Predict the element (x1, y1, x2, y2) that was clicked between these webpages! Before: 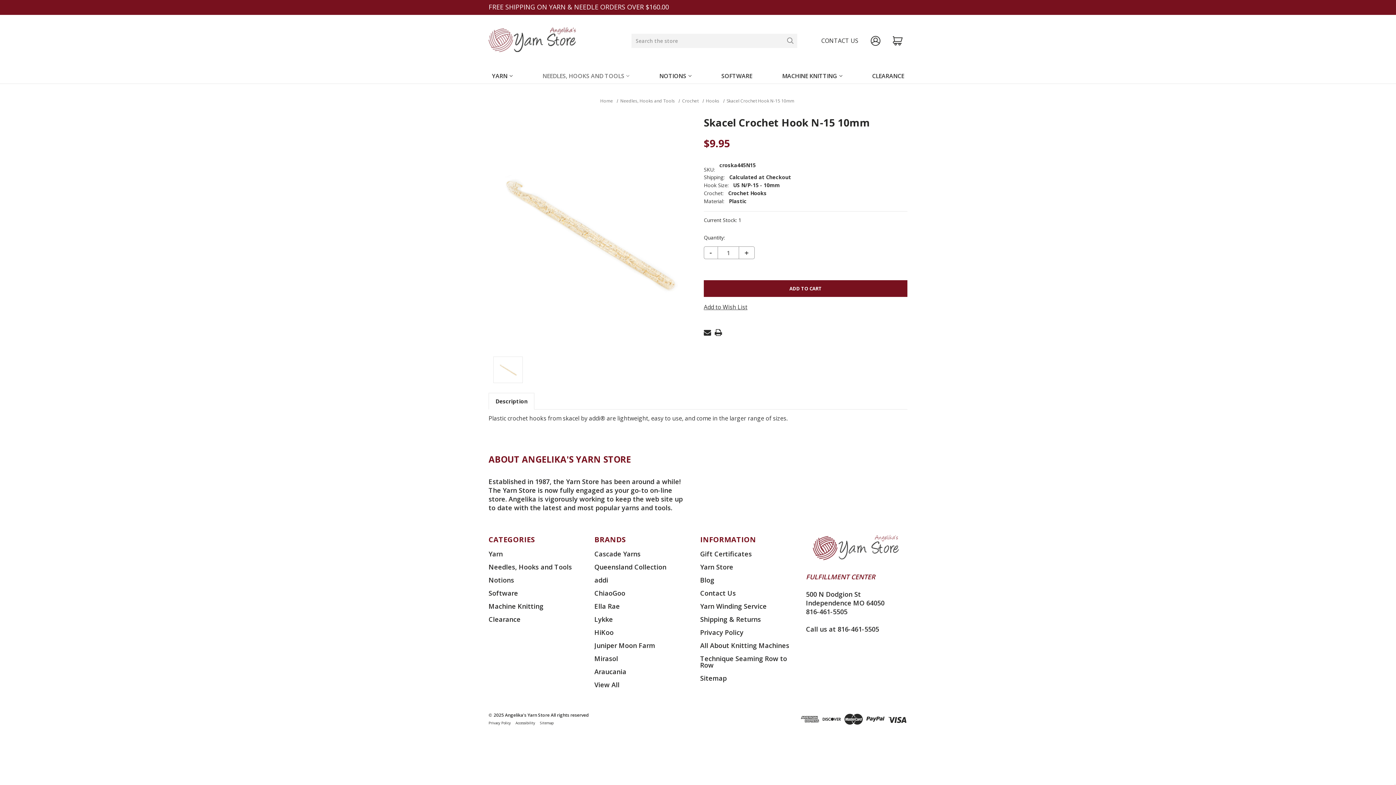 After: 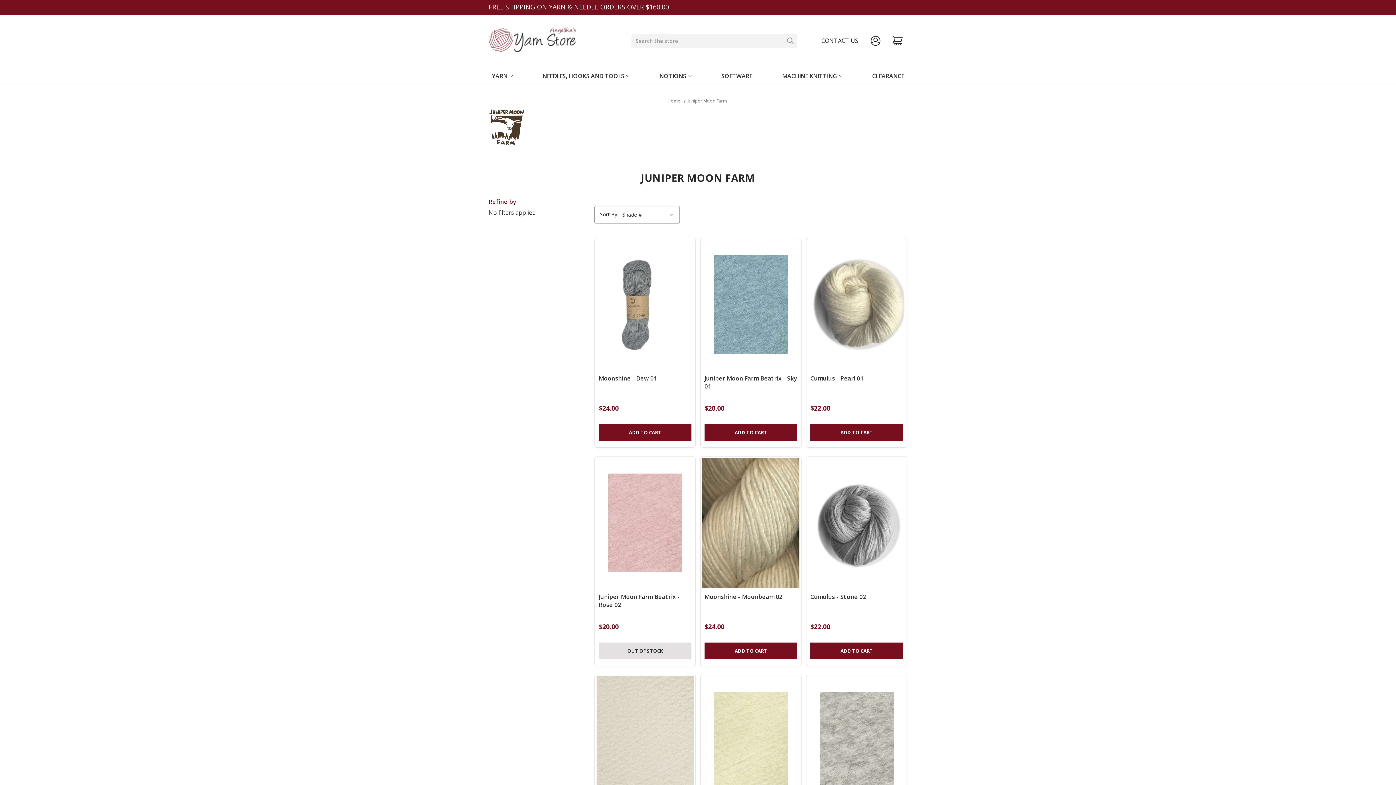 Action: bbox: (594, 641, 655, 650) label: Juniper Moon Farm